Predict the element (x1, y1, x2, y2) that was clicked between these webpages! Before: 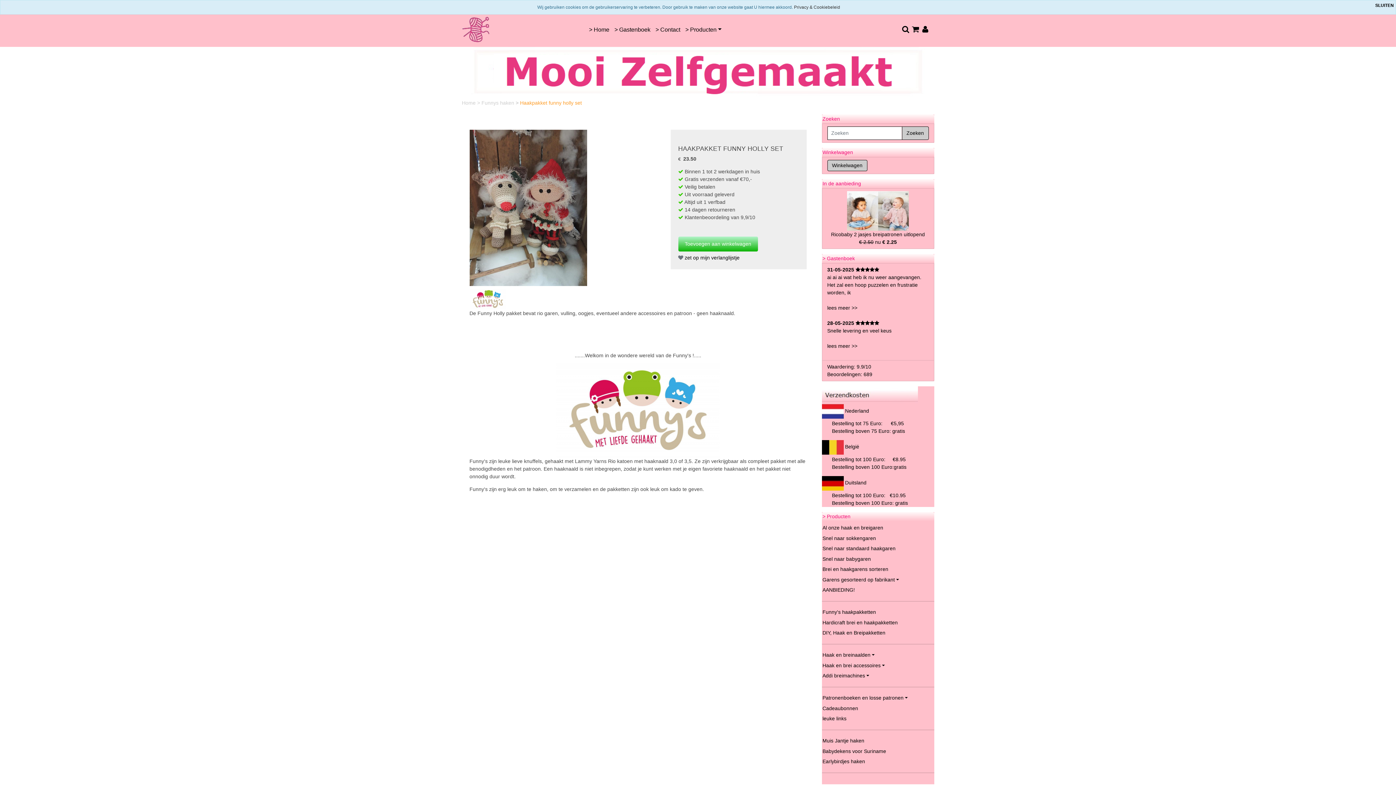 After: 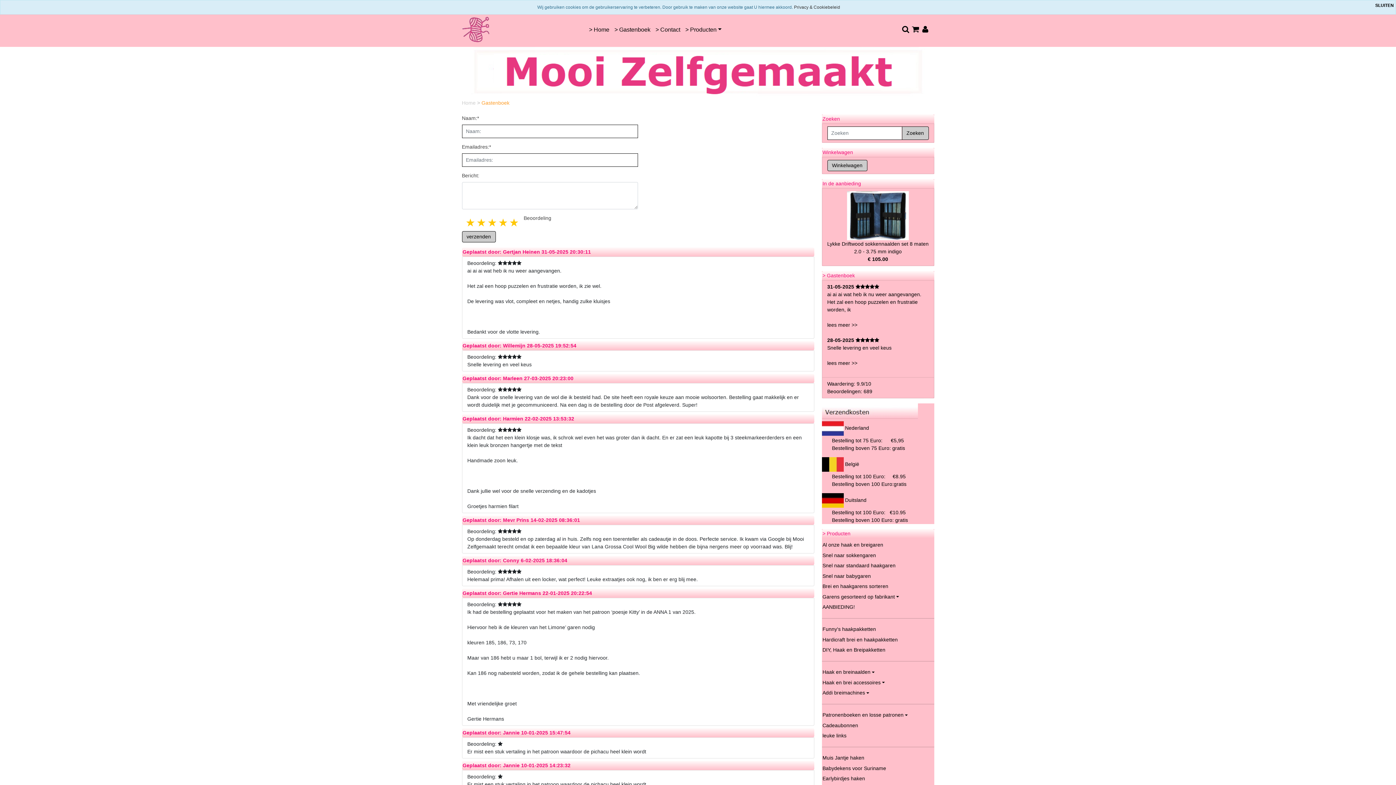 Action: label: lees meer >> bbox: (827, 304, 857, 310)